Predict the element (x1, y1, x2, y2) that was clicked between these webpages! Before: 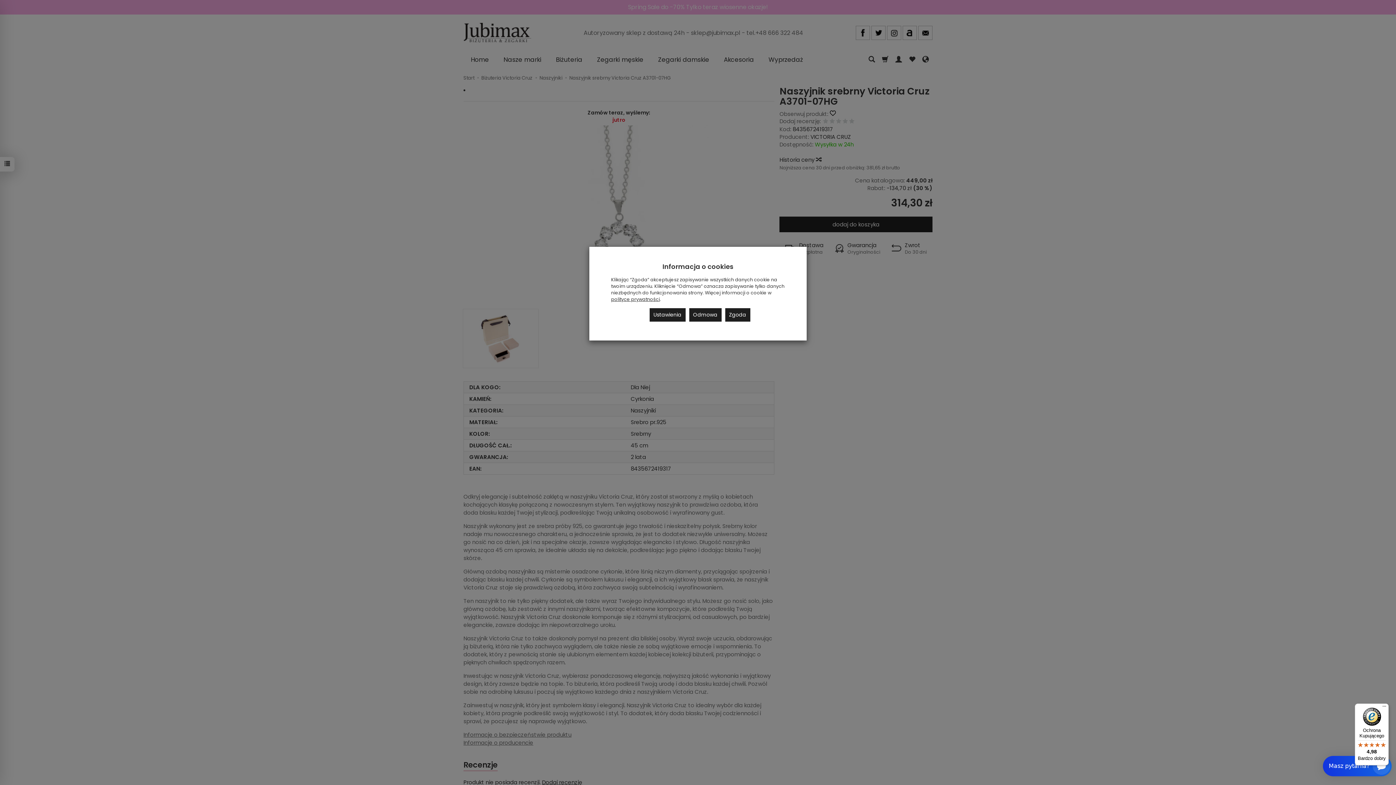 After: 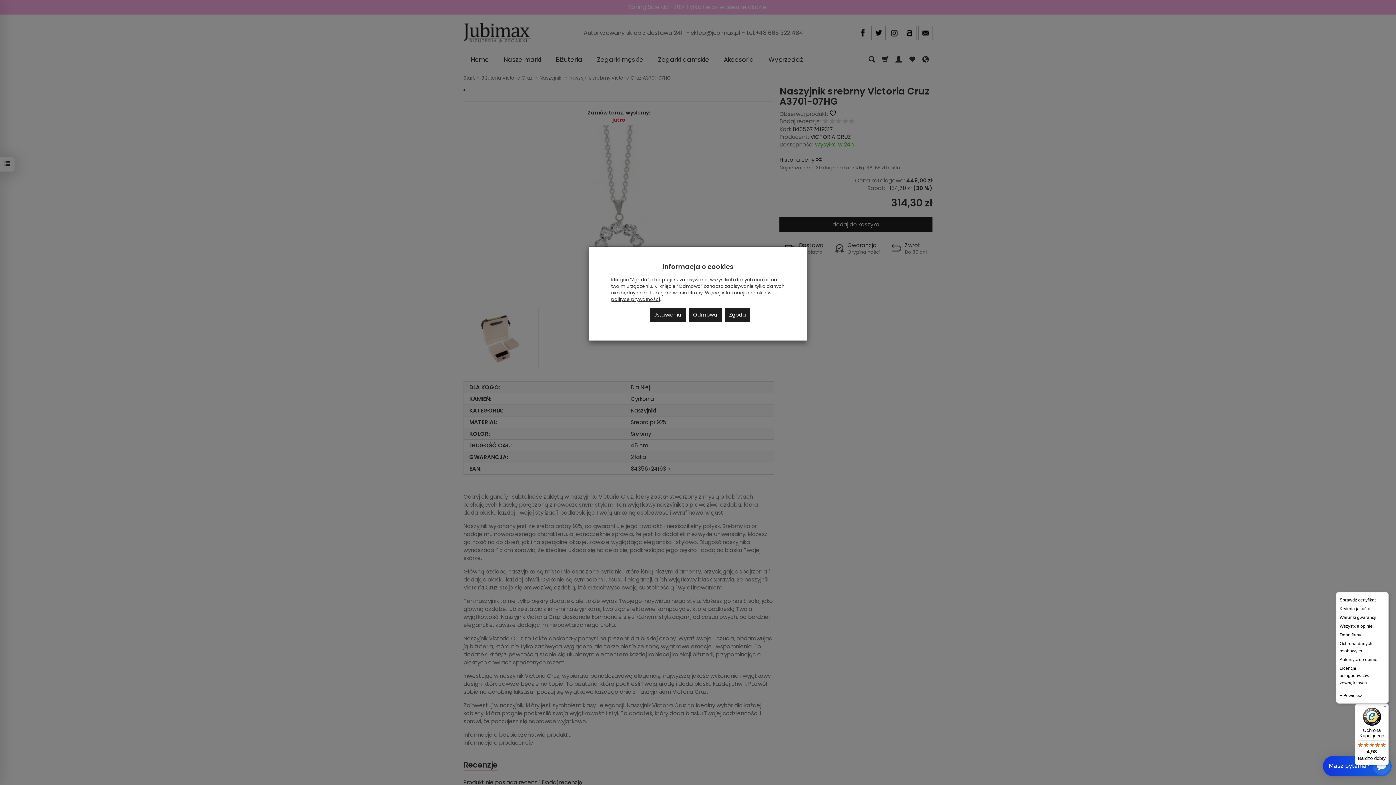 Action: bbox: (1380, 704, 1389, 712) label: Menu